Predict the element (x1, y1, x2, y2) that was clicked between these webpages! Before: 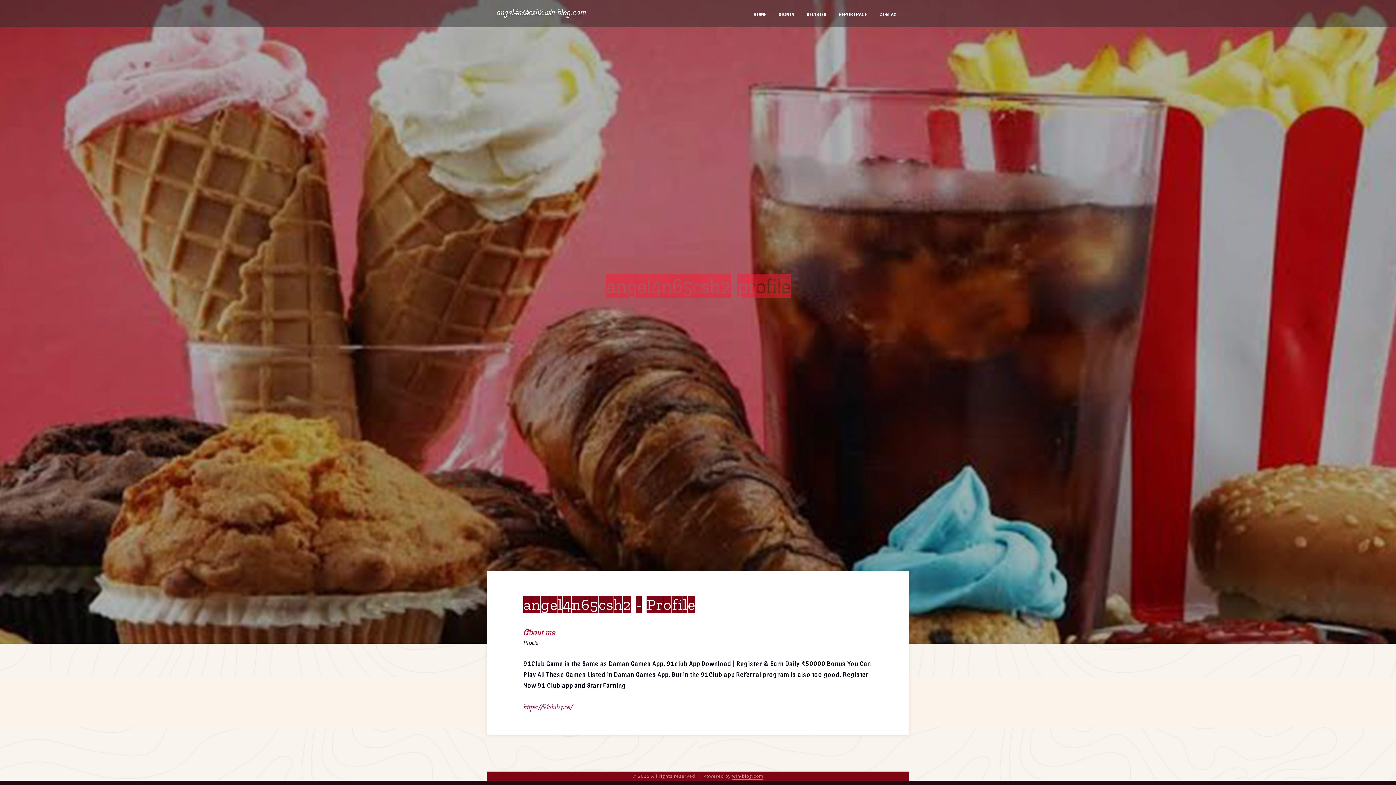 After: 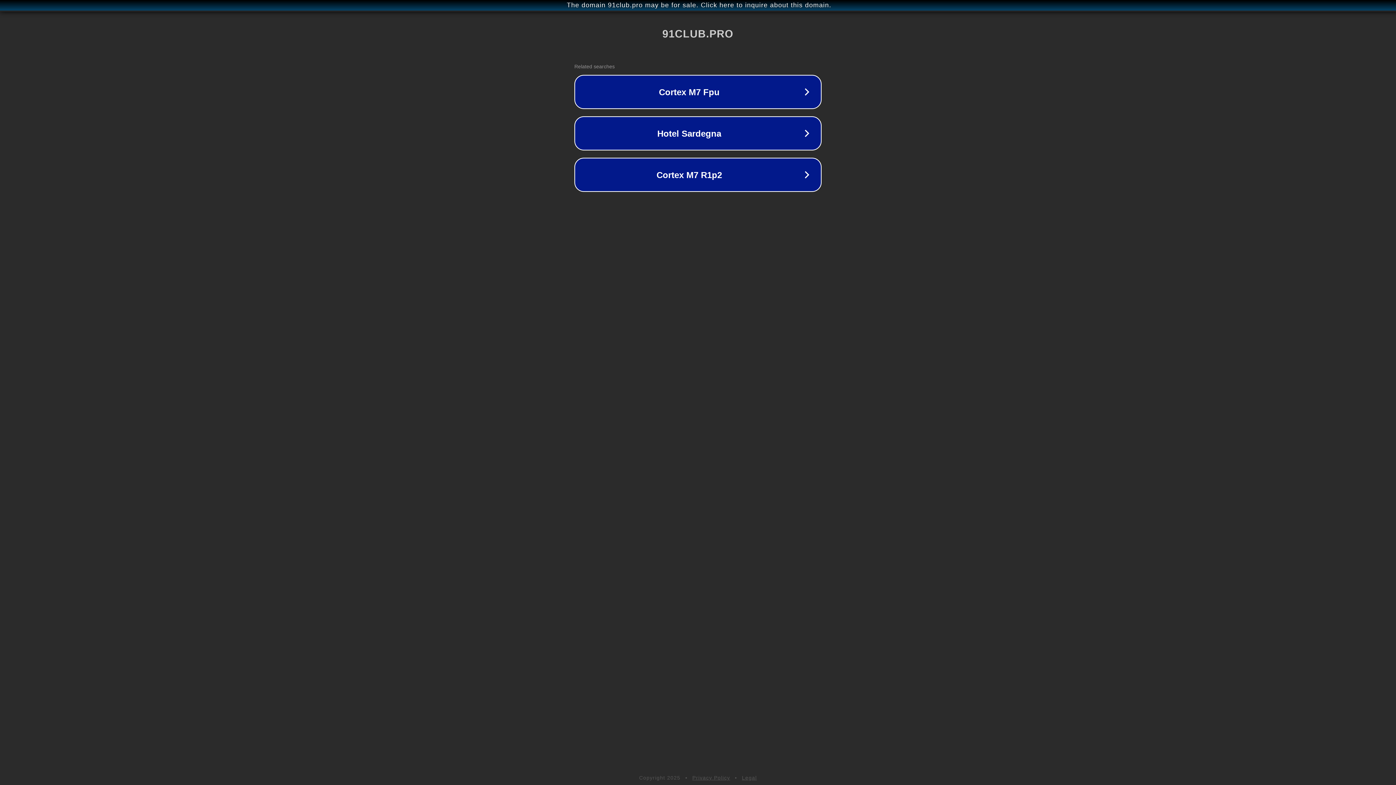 Action: label: https://91club.pro/ bbox: (523, 703, 572, 711)